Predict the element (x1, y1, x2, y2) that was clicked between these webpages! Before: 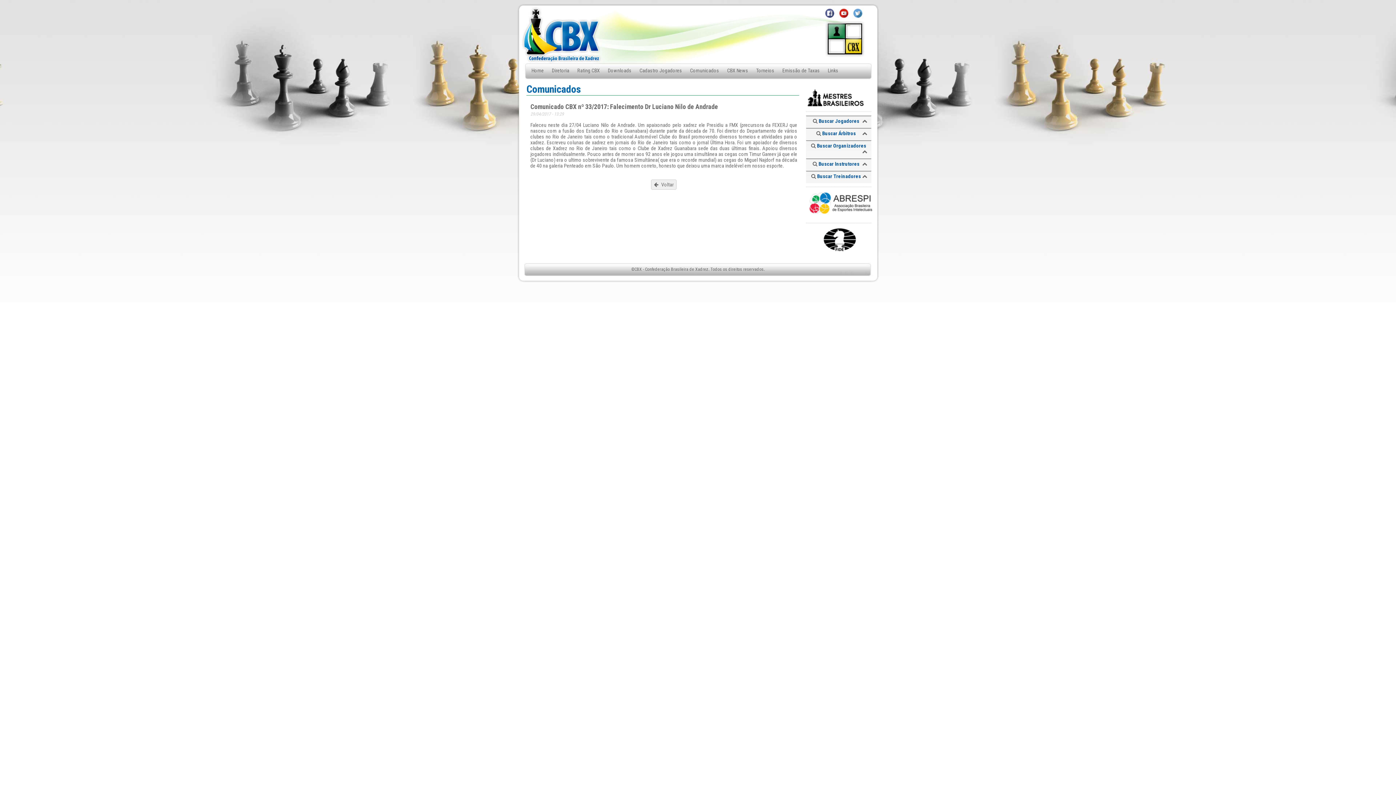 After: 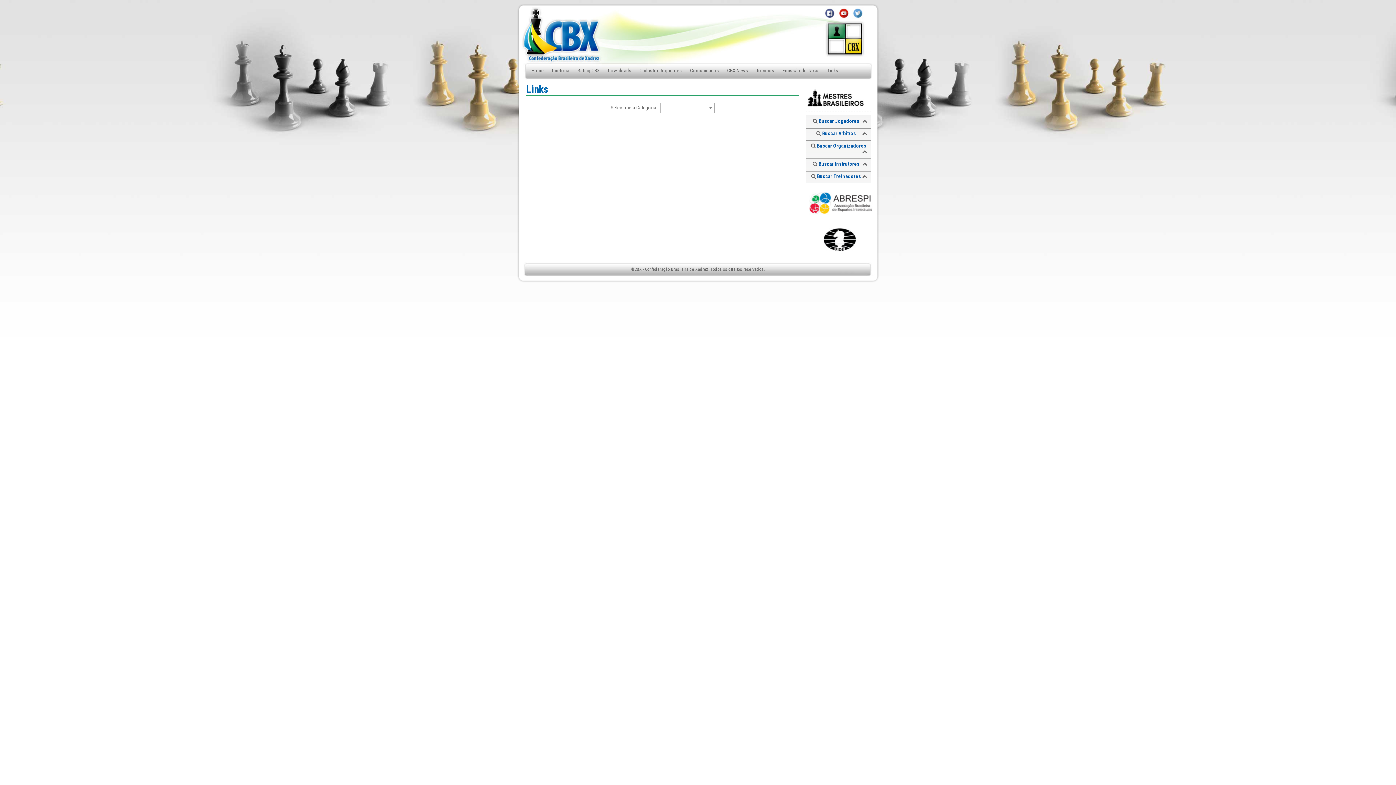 Action: label: Links bbox: (825, 66, 841, 74)